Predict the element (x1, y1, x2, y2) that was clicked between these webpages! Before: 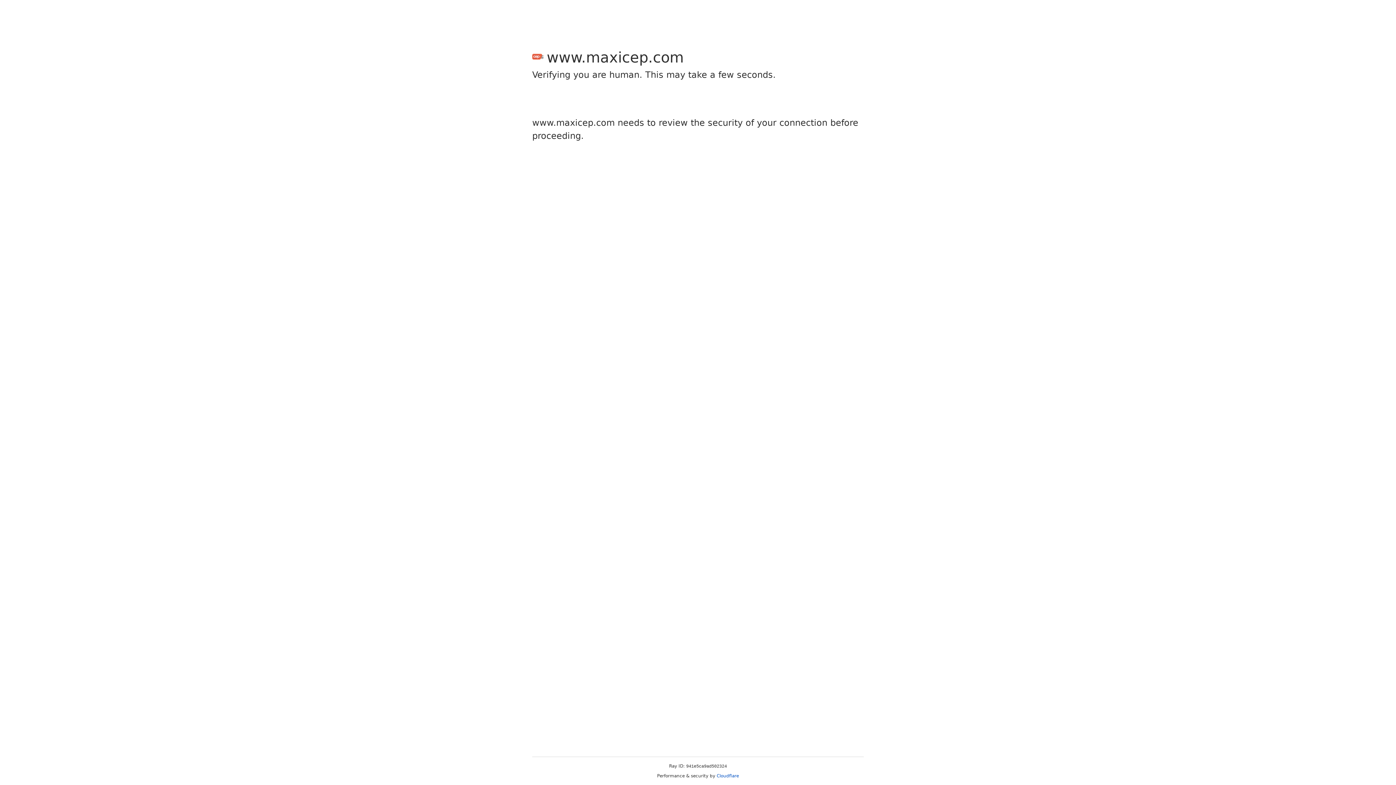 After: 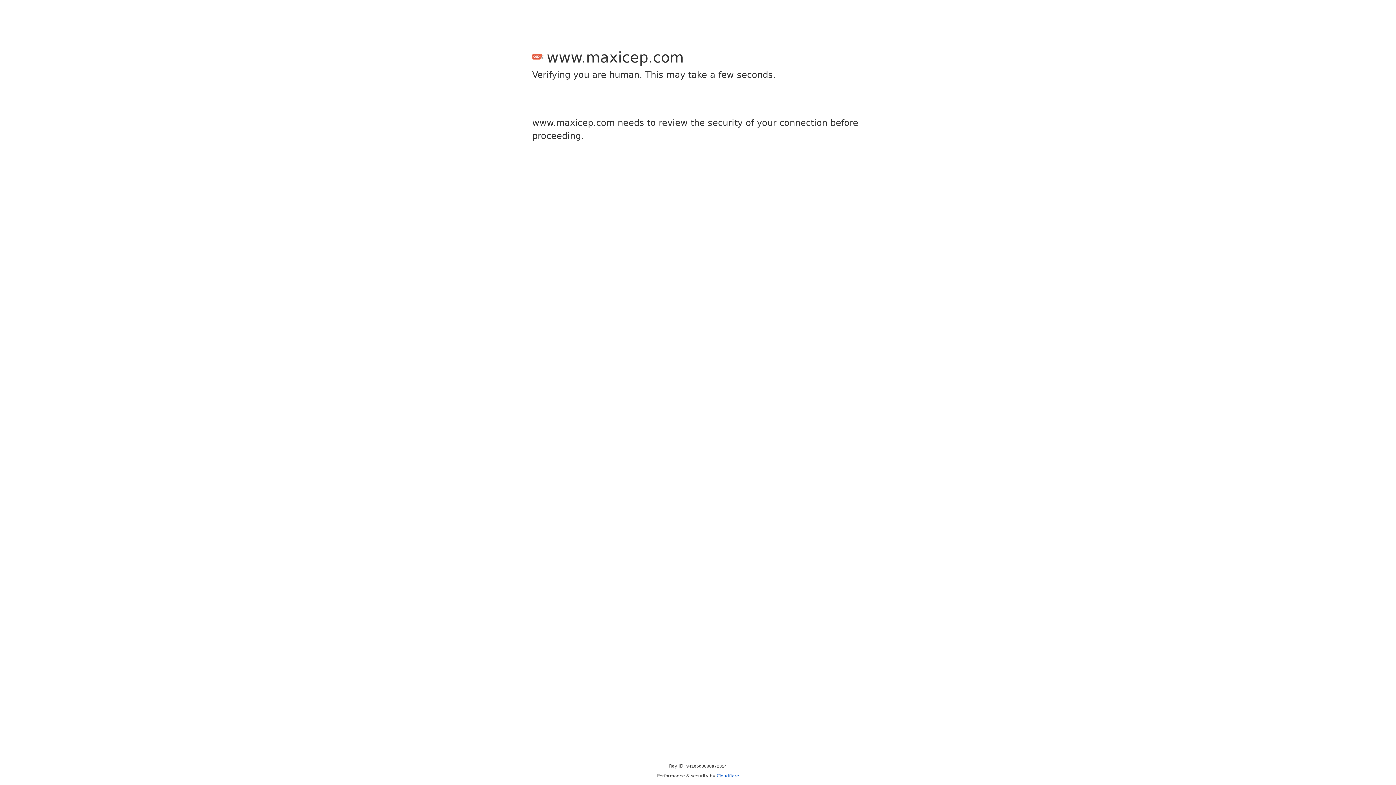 Action: bbox: (716, 773, 739, 778) label: Cloudflare